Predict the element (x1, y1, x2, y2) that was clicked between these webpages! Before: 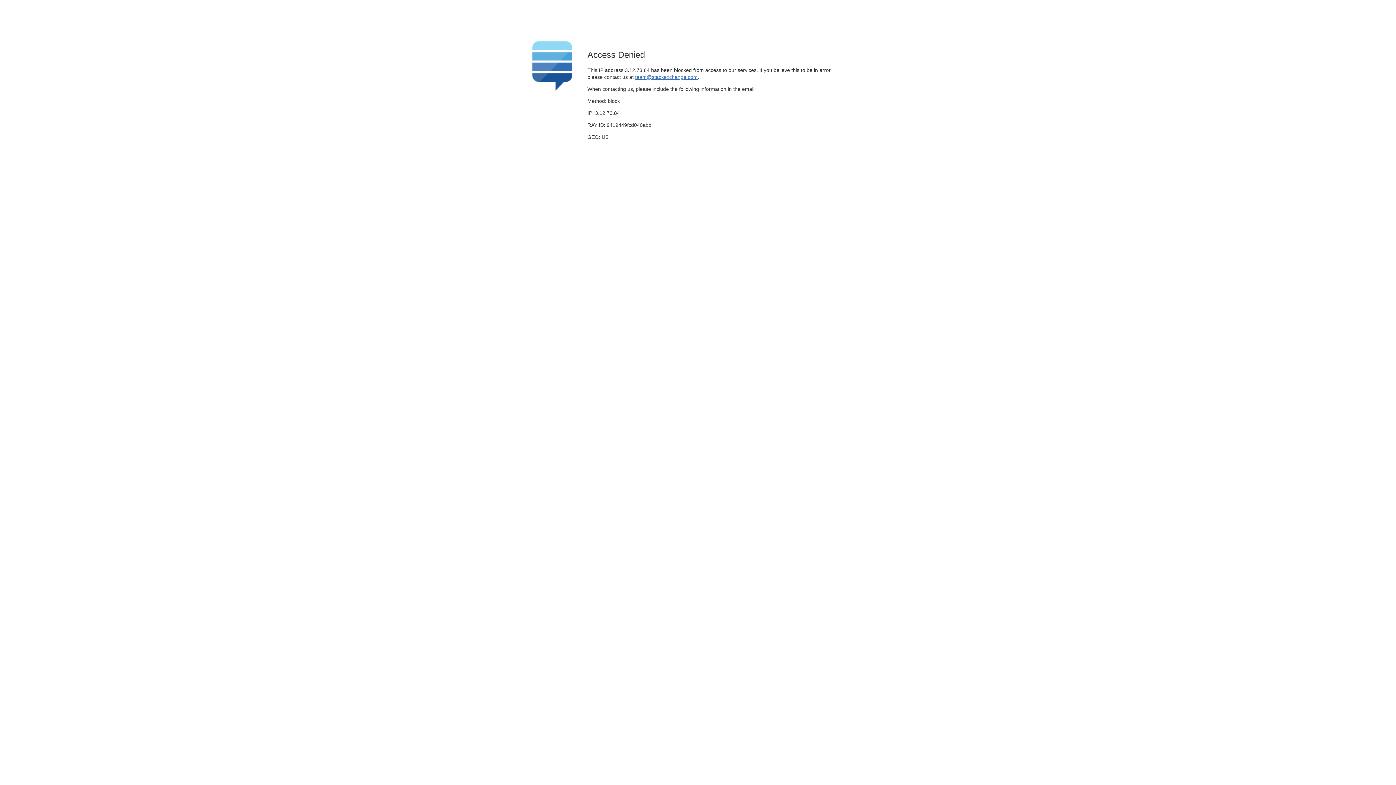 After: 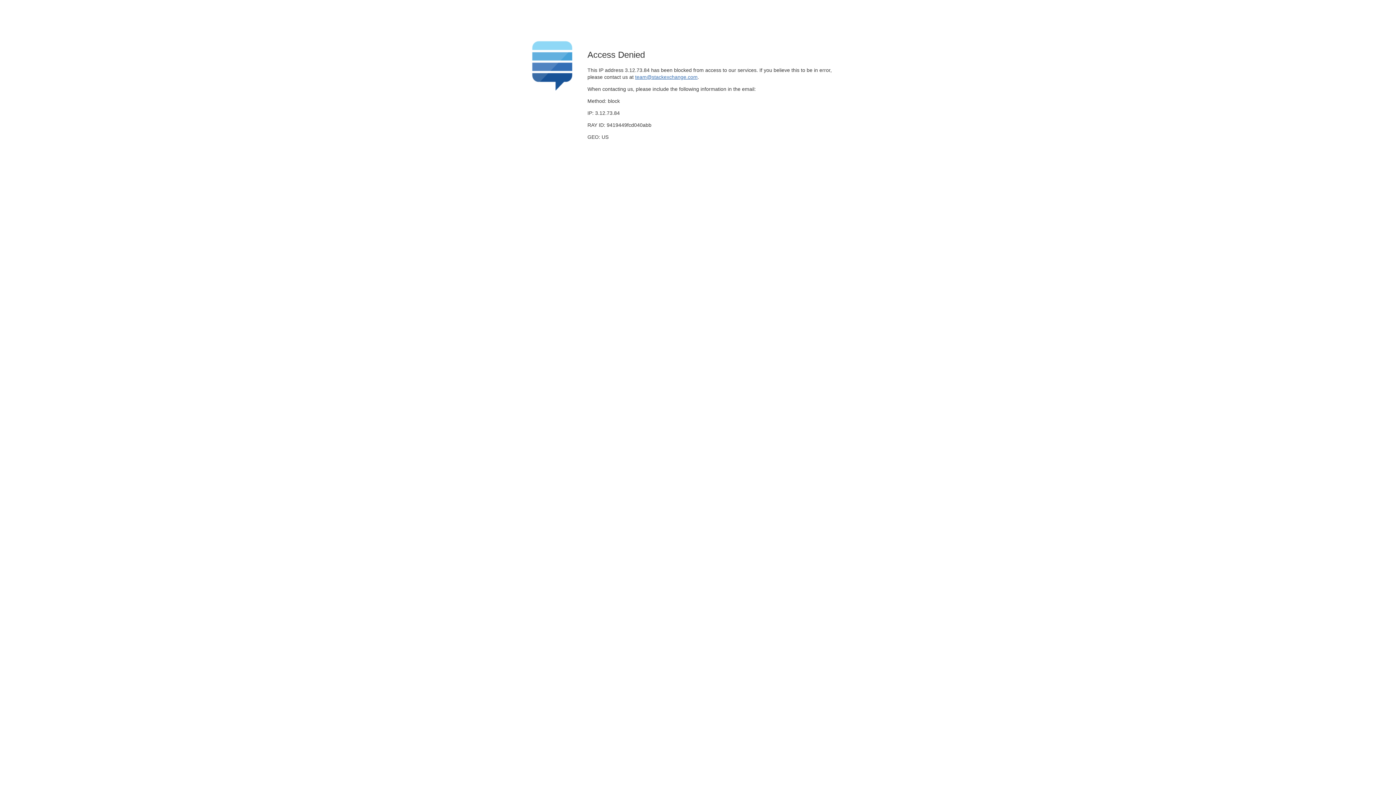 Action: bbox: (635, 74, 697, 79) label: team@stackexchange.com